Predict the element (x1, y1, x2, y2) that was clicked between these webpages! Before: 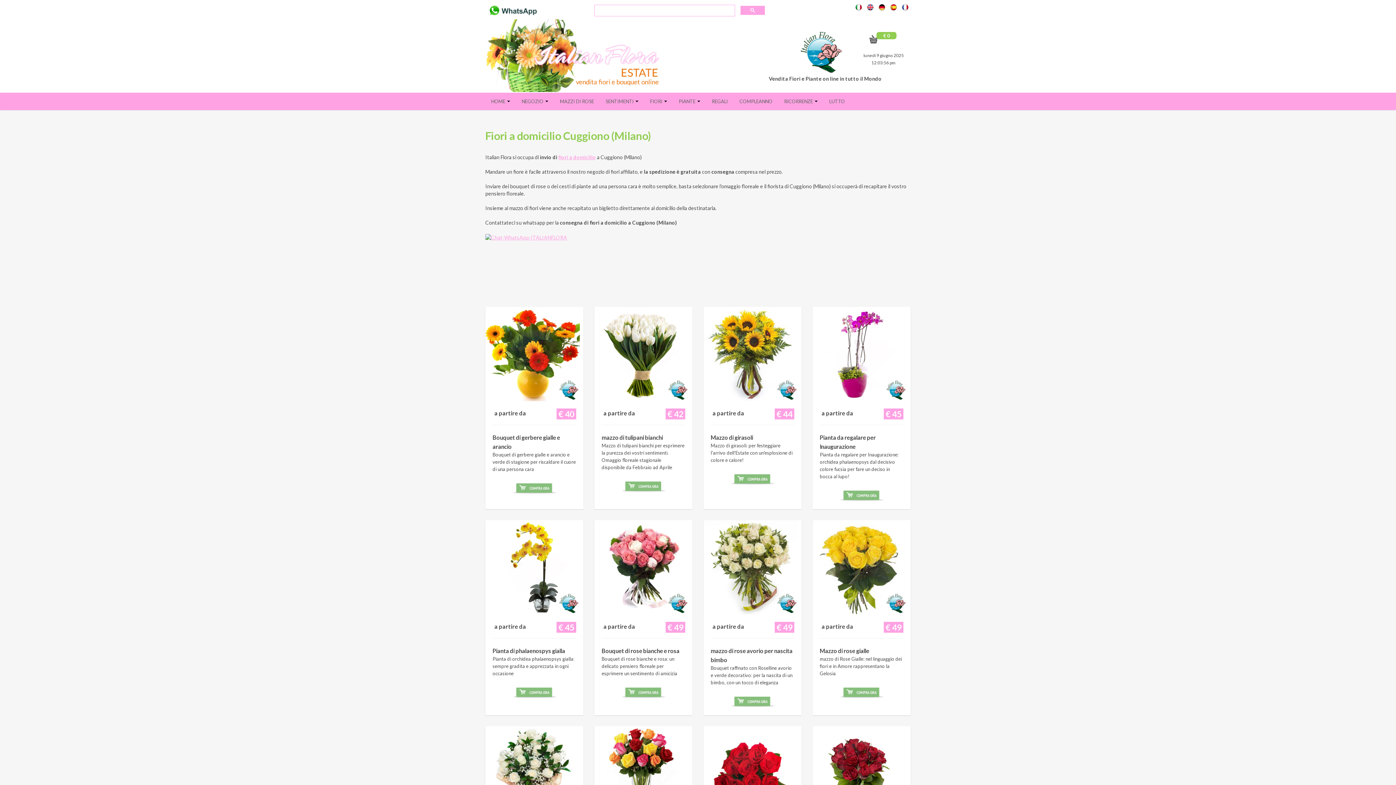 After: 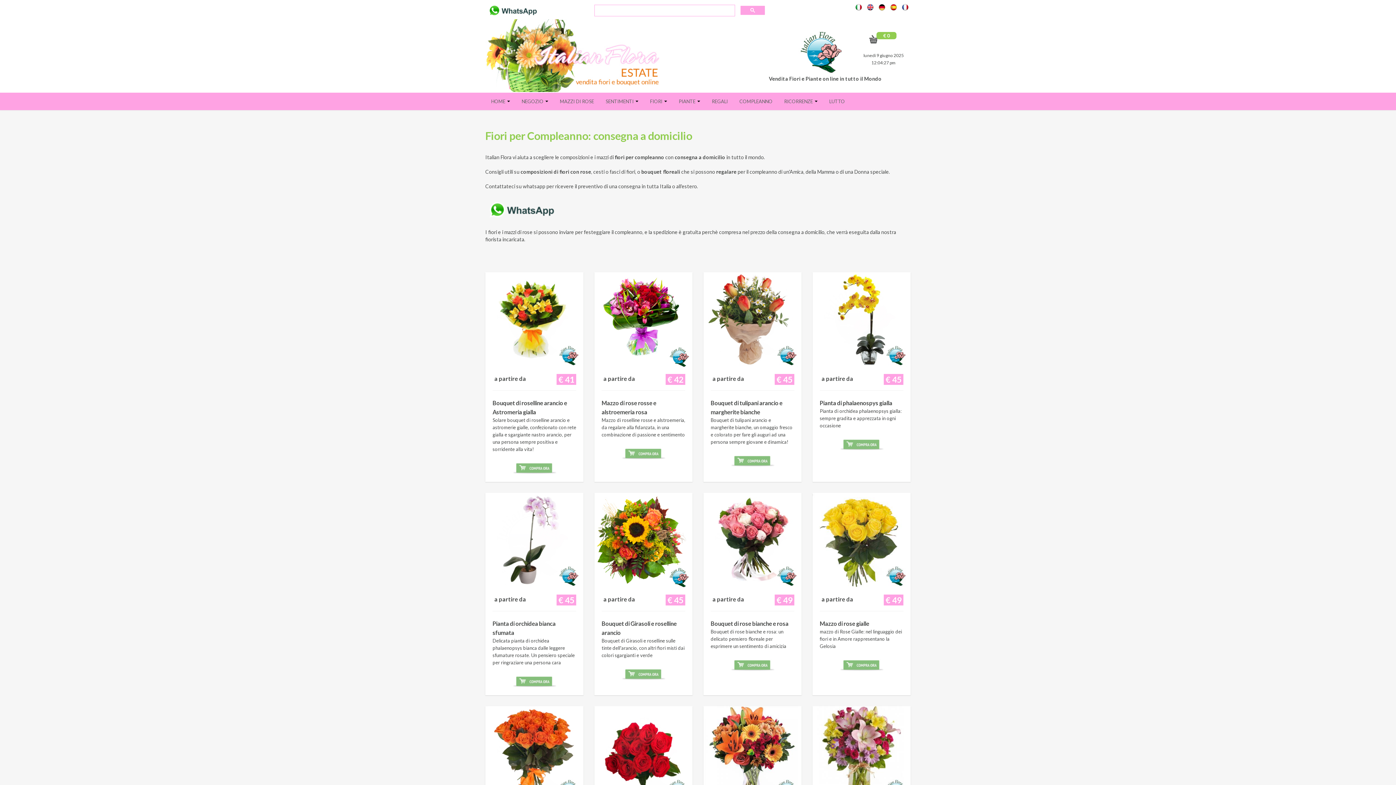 Action: bbox: (733, 92, 778, 110) label: COMPLEANNO